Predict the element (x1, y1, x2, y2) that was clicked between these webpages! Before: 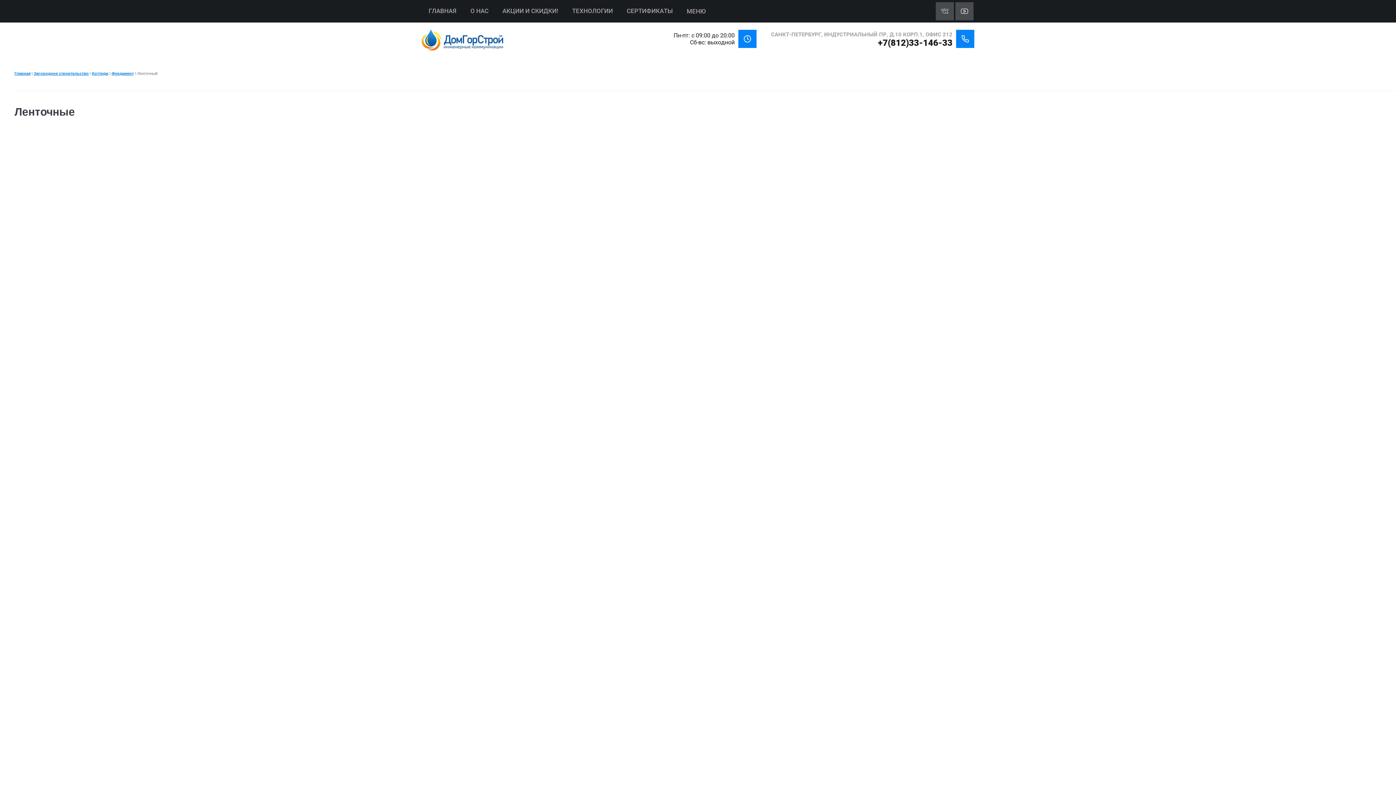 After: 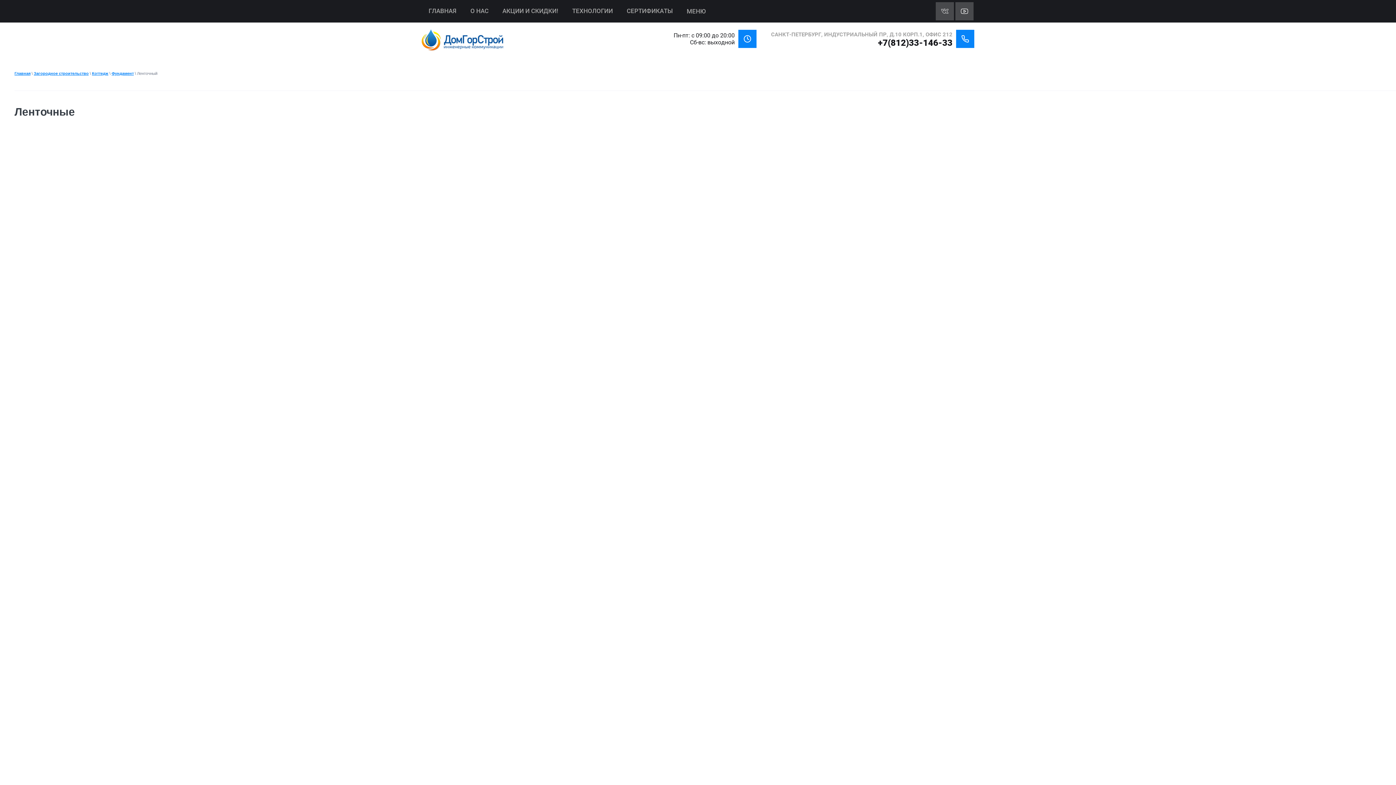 Action: bbox: (878, 37, 952, 48) label: +7(812)33-146-33